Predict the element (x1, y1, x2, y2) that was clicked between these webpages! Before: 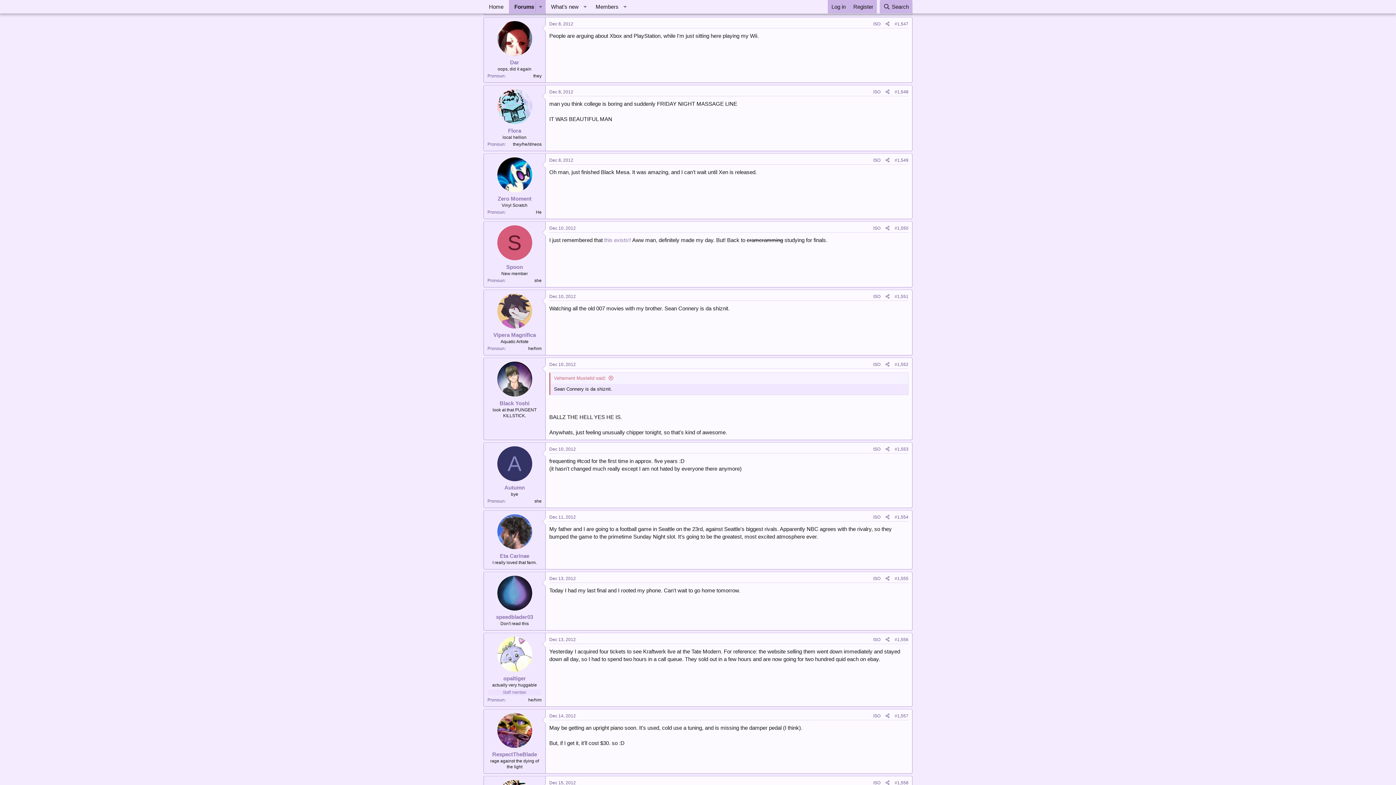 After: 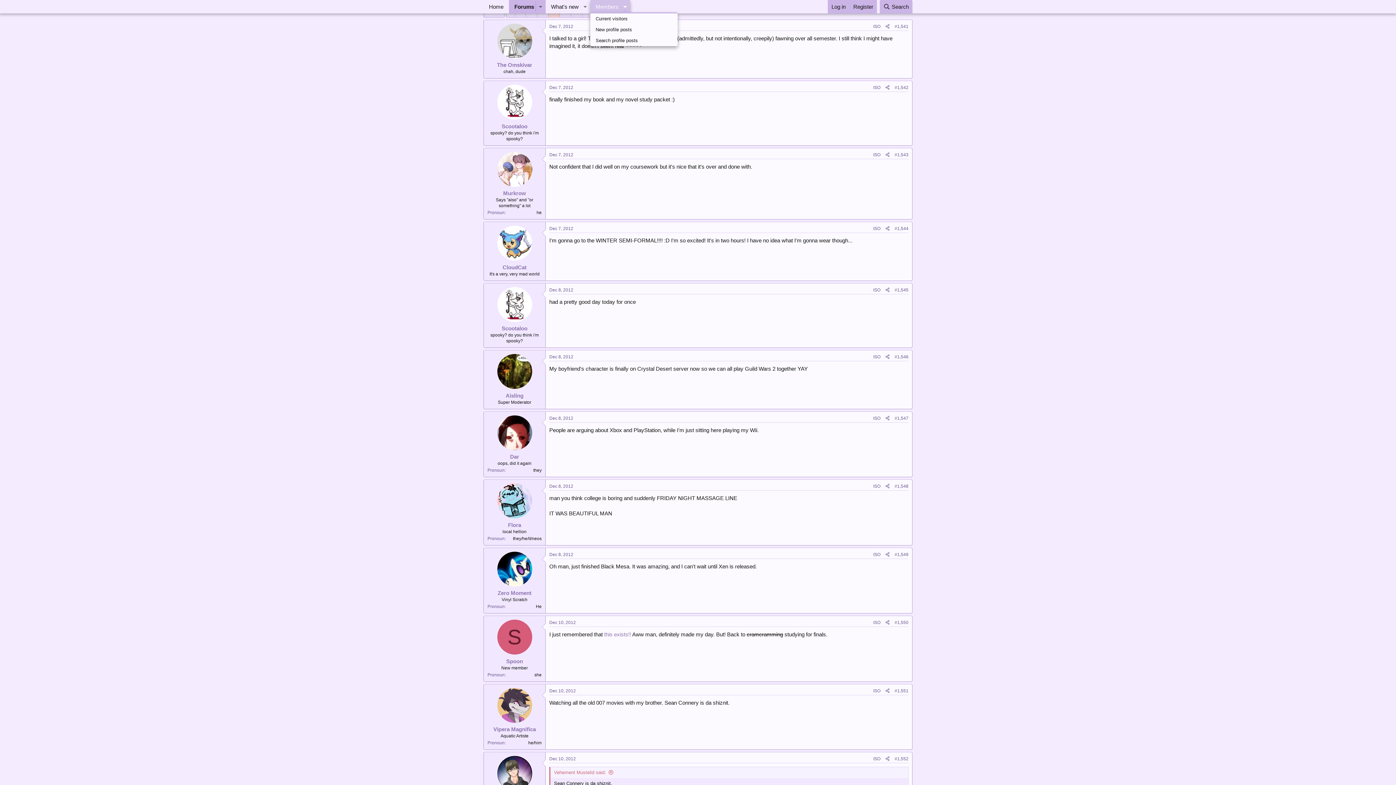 Action: label: Toggle expanded bbox: (620, 0, 630, 13)